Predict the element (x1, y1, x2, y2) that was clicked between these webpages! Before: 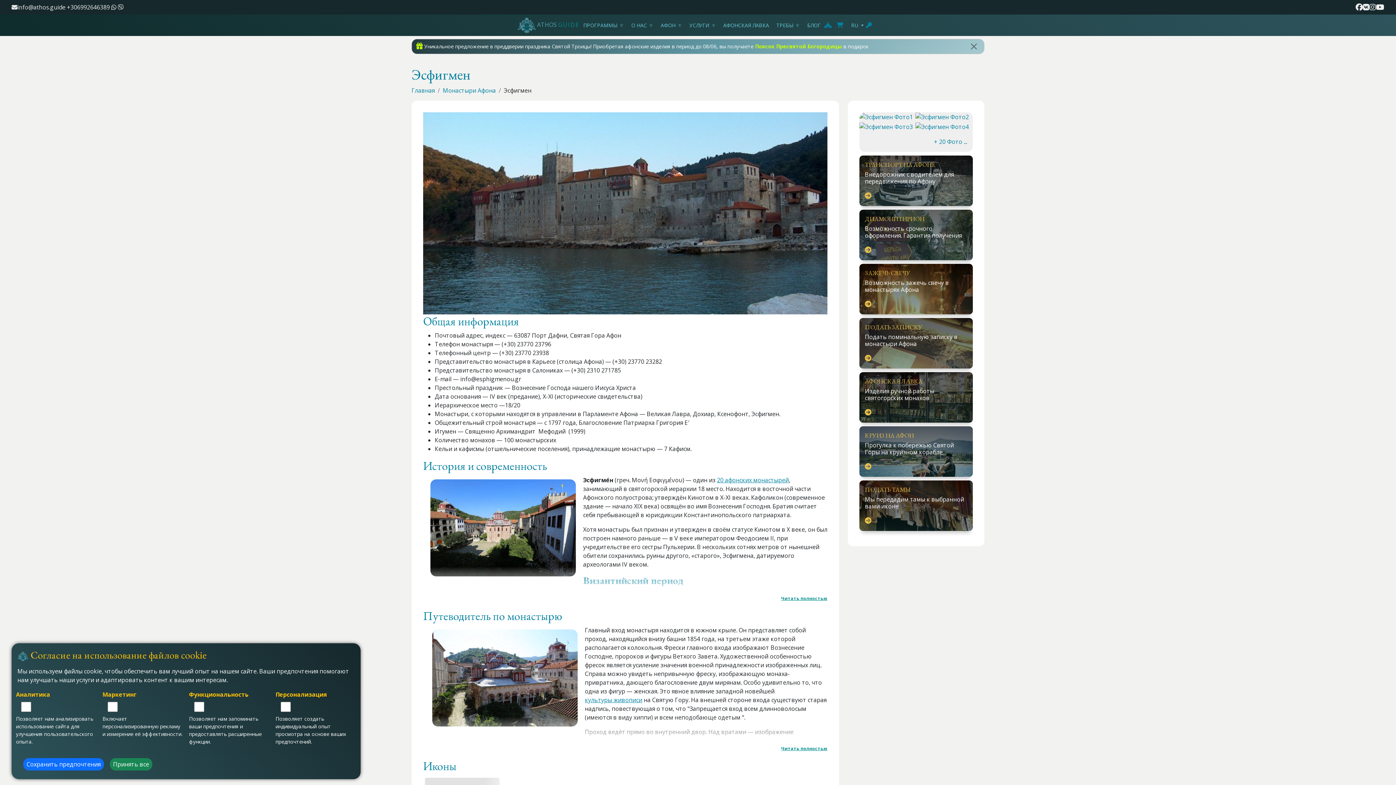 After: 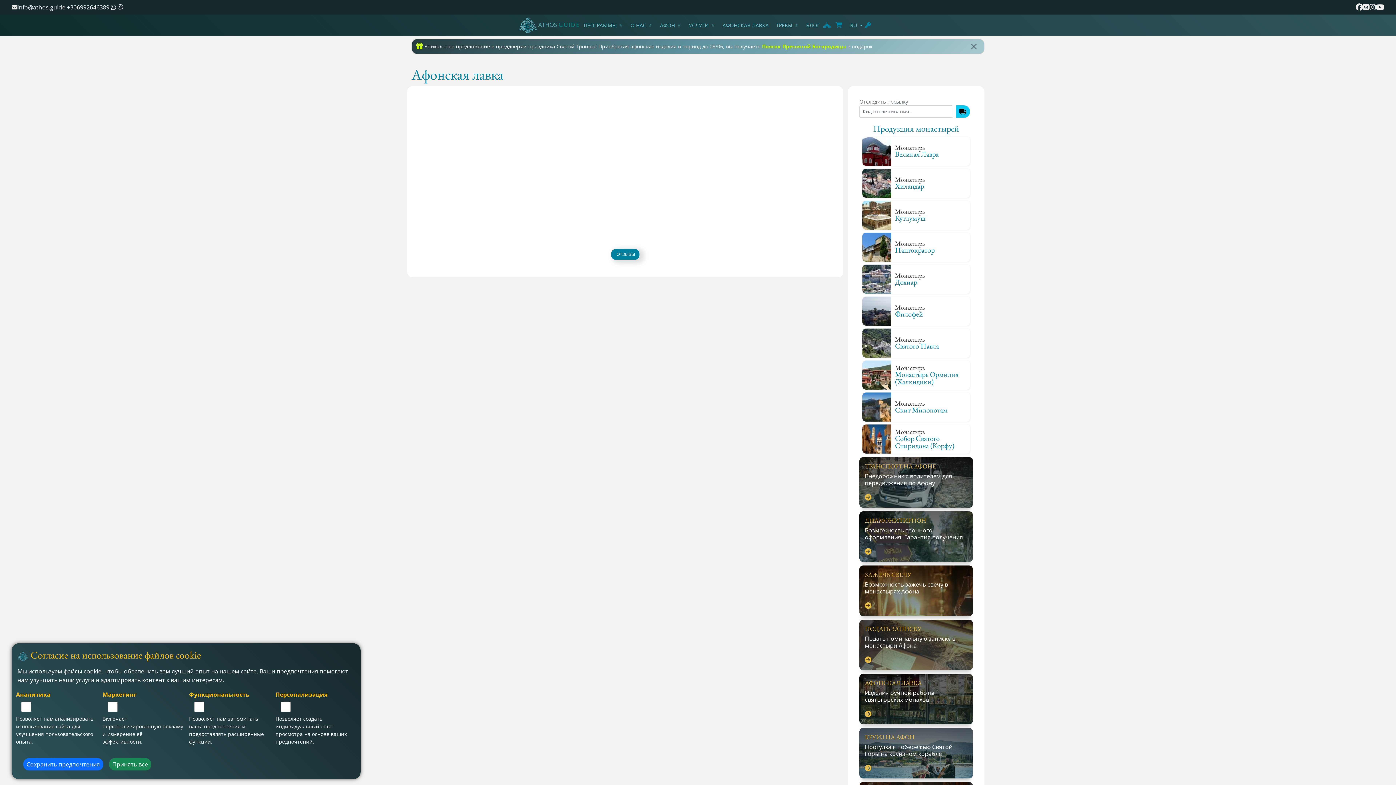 Action: bbox: (859, 372, 973, 422) label: АФОНСКАЯ ЛАВКА

Изделия ручной работы святогорских монахов